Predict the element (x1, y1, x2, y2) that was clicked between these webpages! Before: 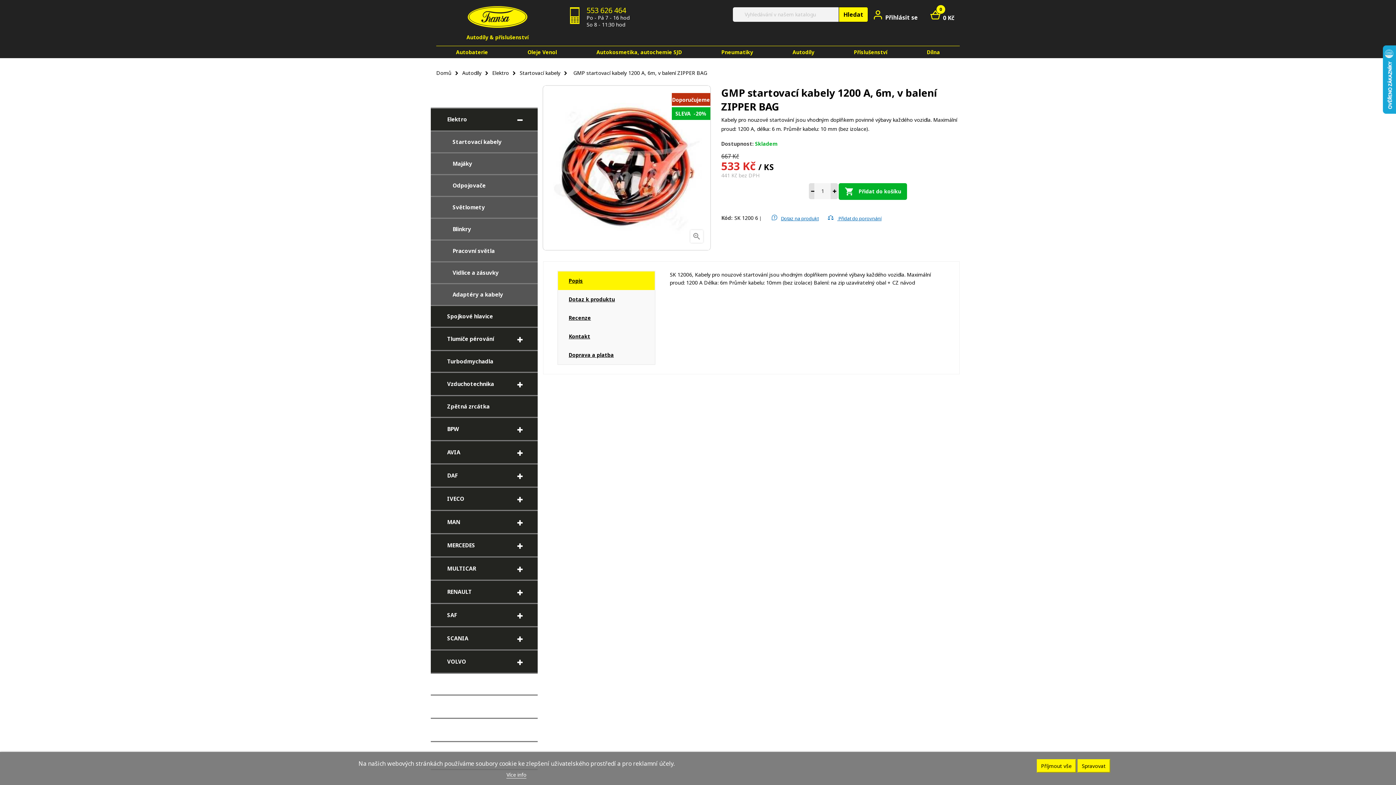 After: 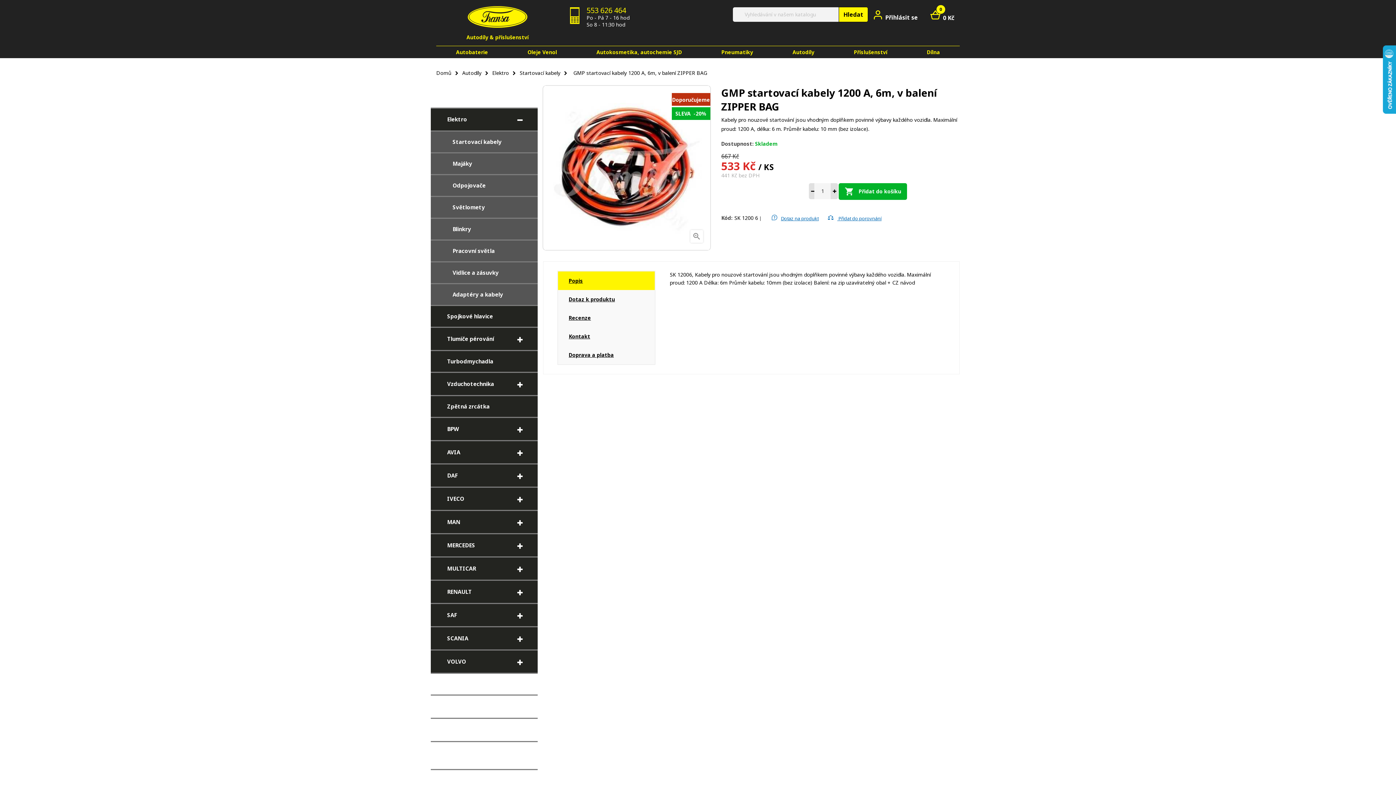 Action: bbox: (1036, 759, 1076, 773) label: Příjmout vše